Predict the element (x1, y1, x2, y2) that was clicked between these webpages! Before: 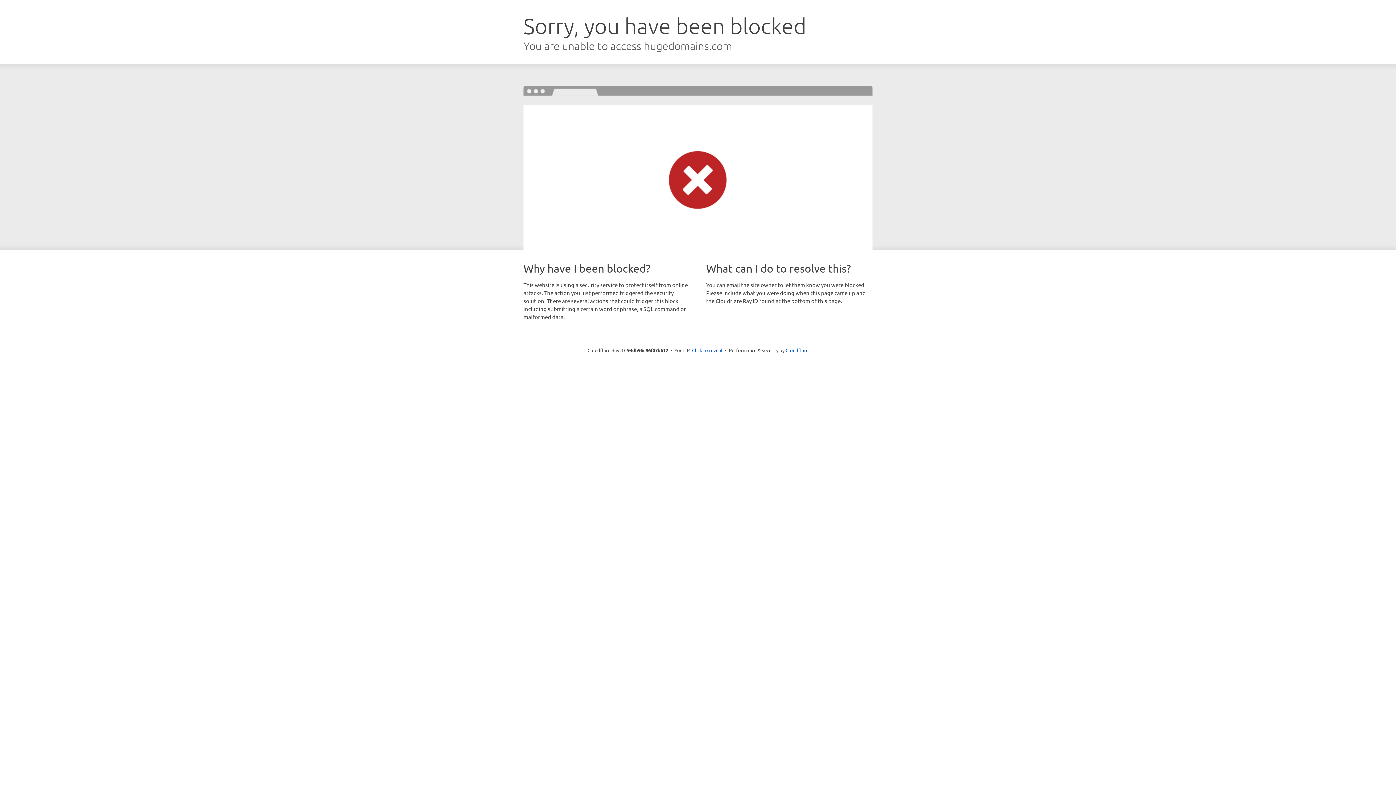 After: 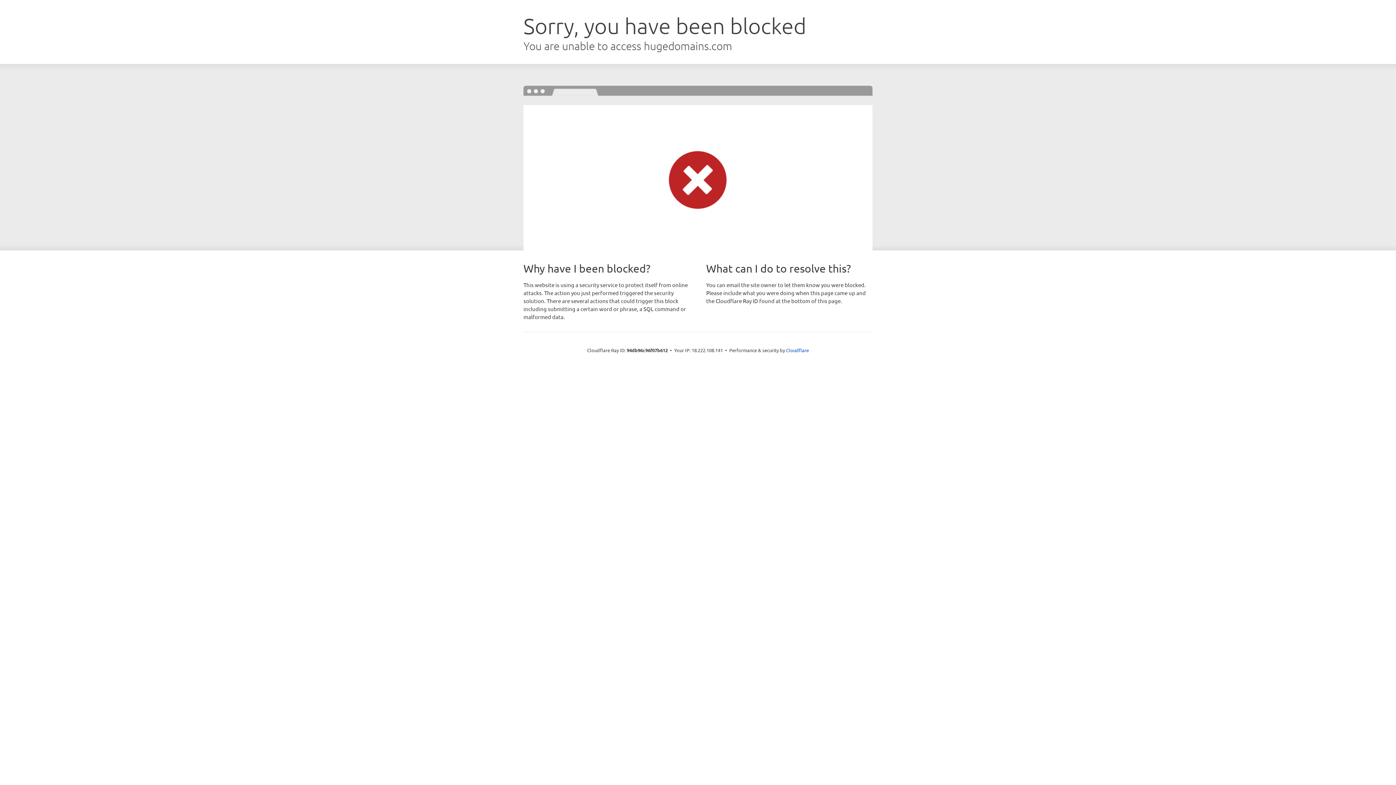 Action: label: Click to reveal bbox: (692, 346, 722, 353)